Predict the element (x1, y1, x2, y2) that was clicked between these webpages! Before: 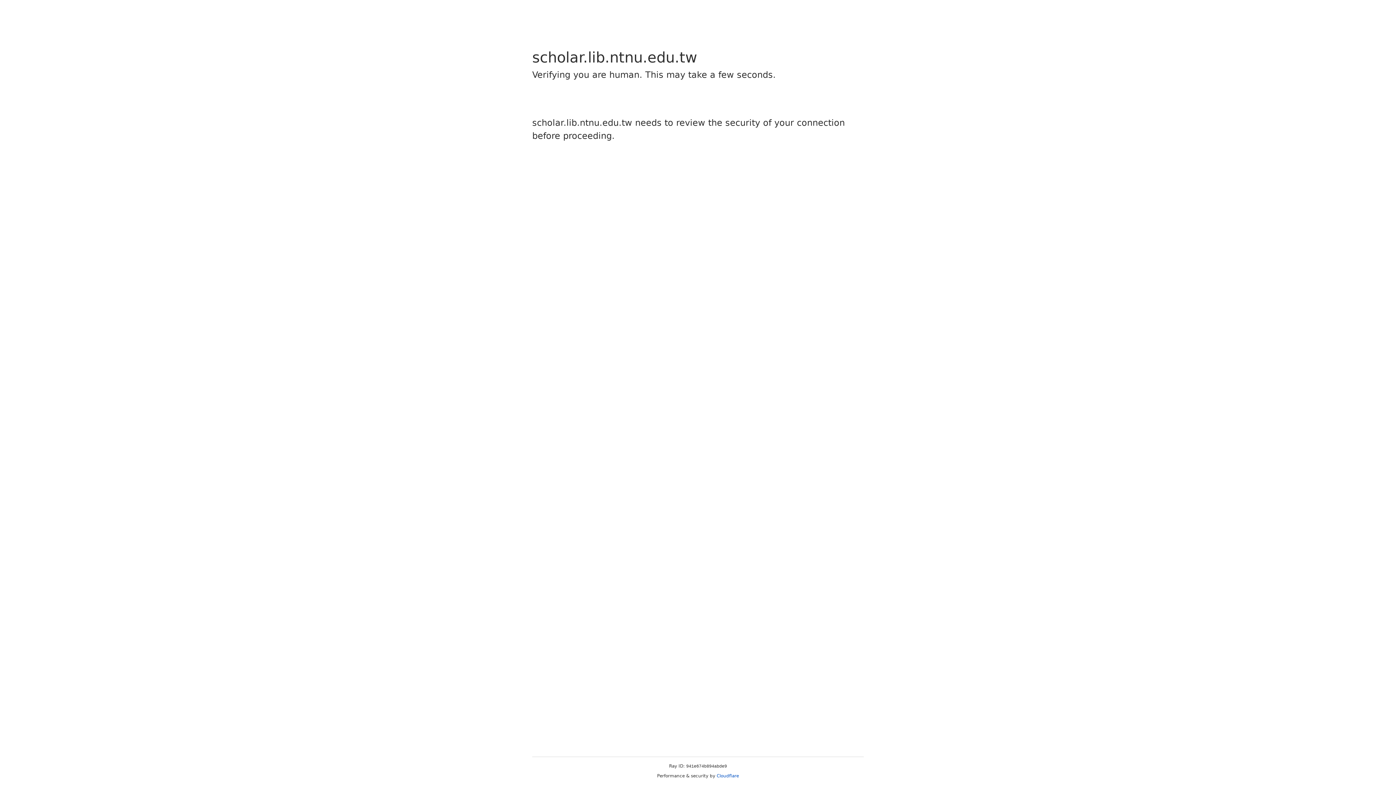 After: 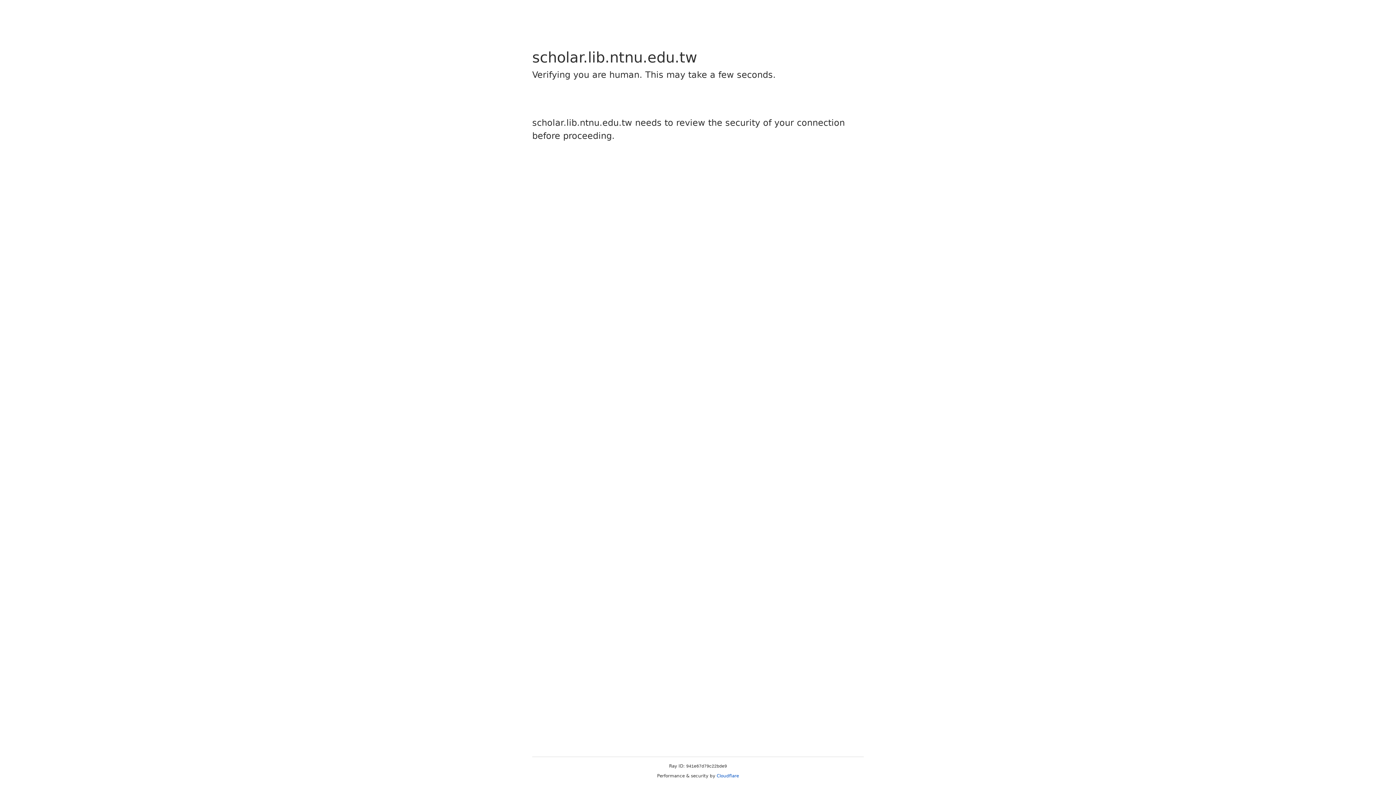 Action: bbox: (716, 773, 739, 778) label: Cloudflare